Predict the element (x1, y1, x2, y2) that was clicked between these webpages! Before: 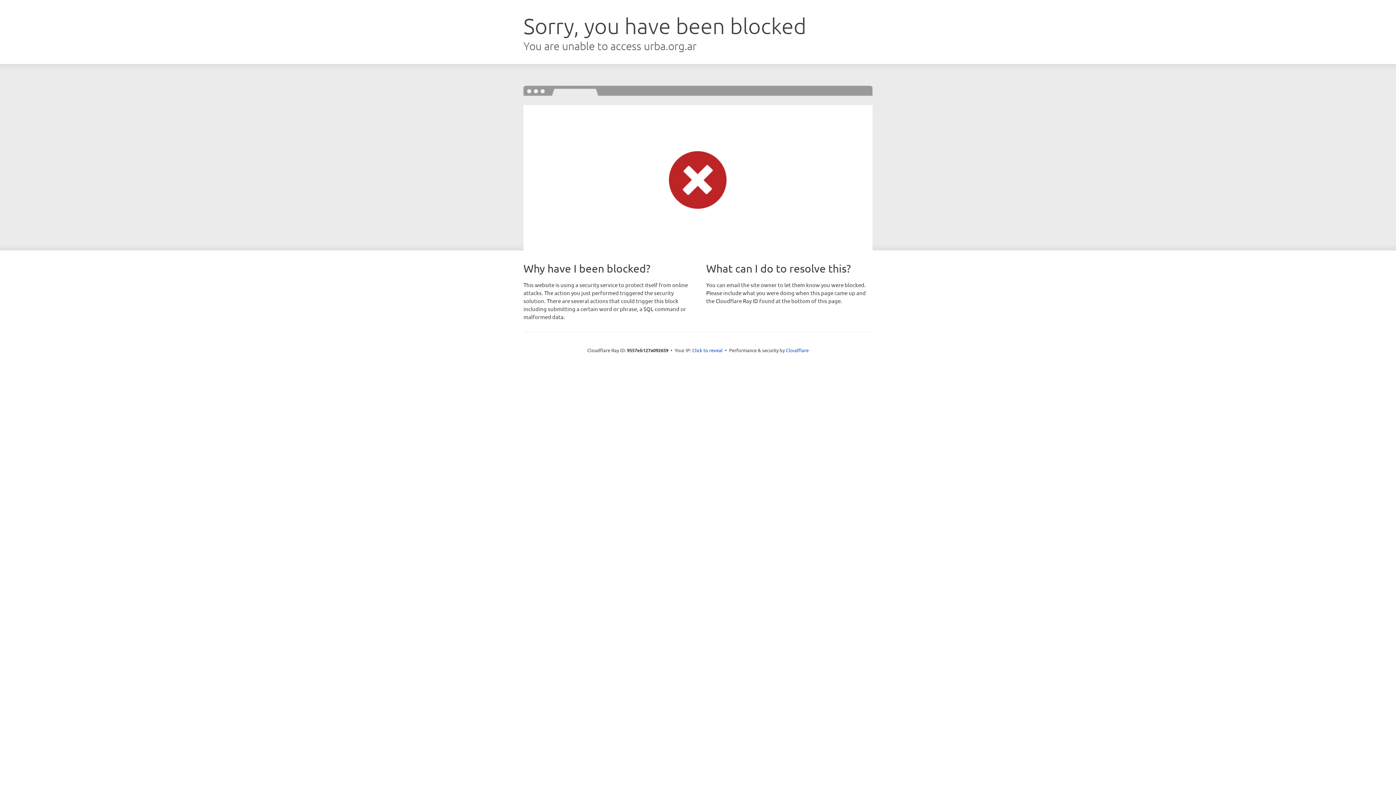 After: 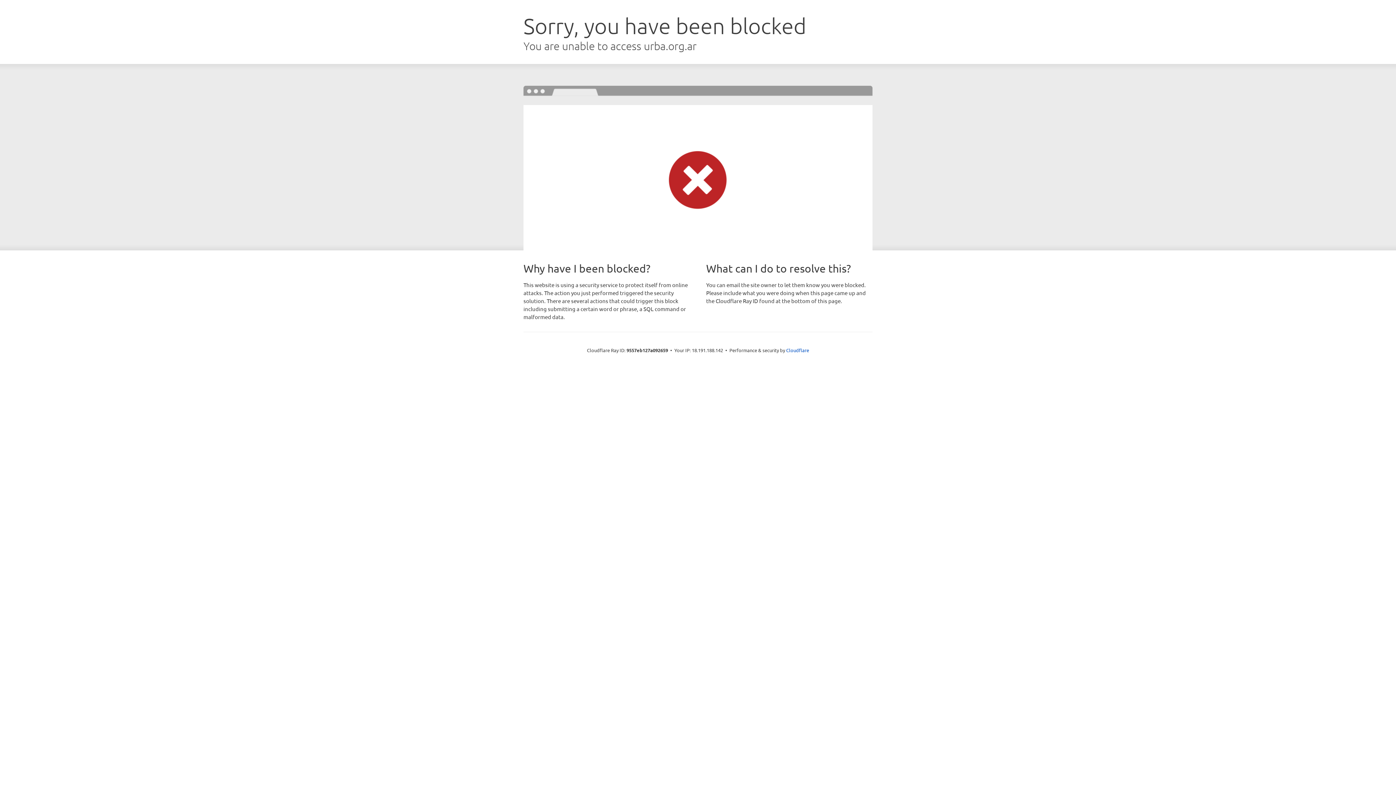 Action: bbox: (692, 346, 722, 353) label: Click to reveal